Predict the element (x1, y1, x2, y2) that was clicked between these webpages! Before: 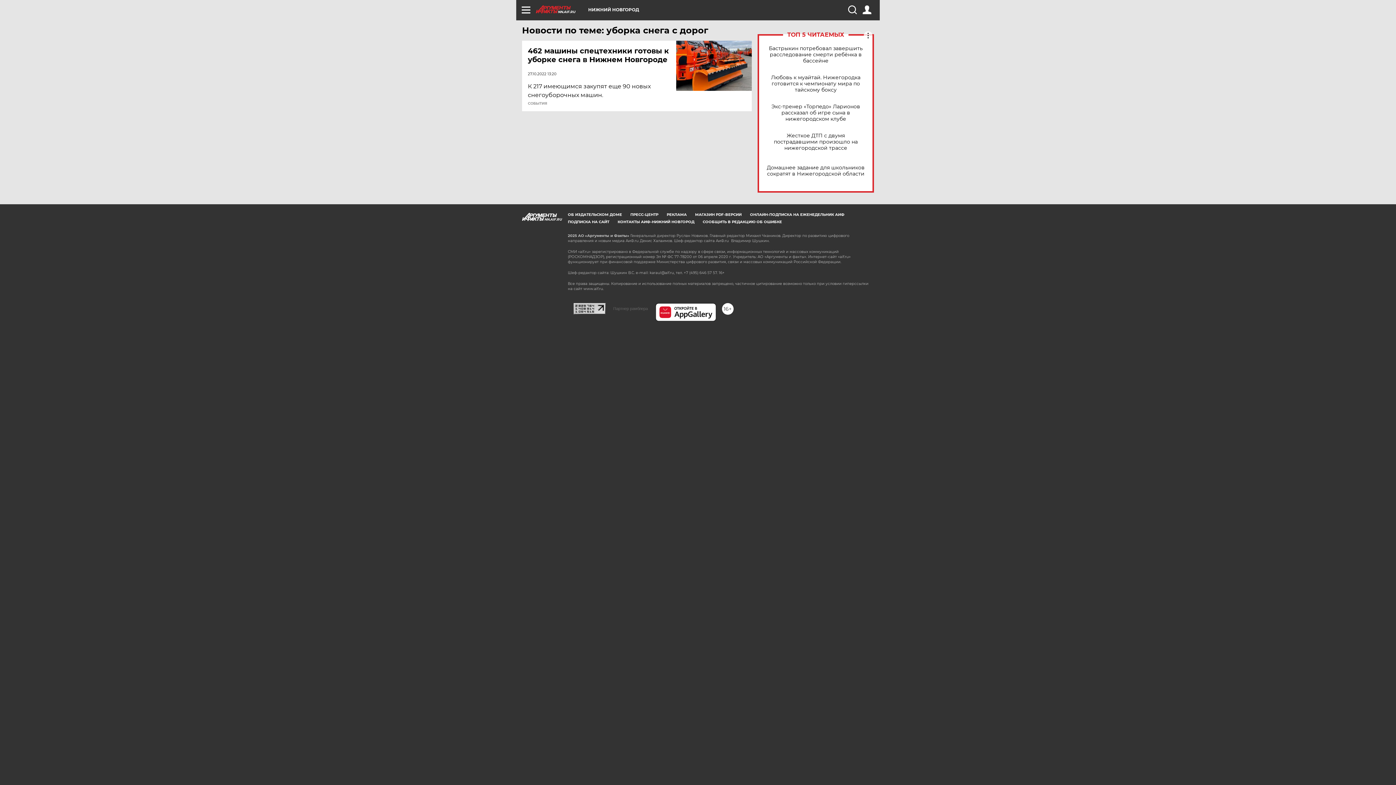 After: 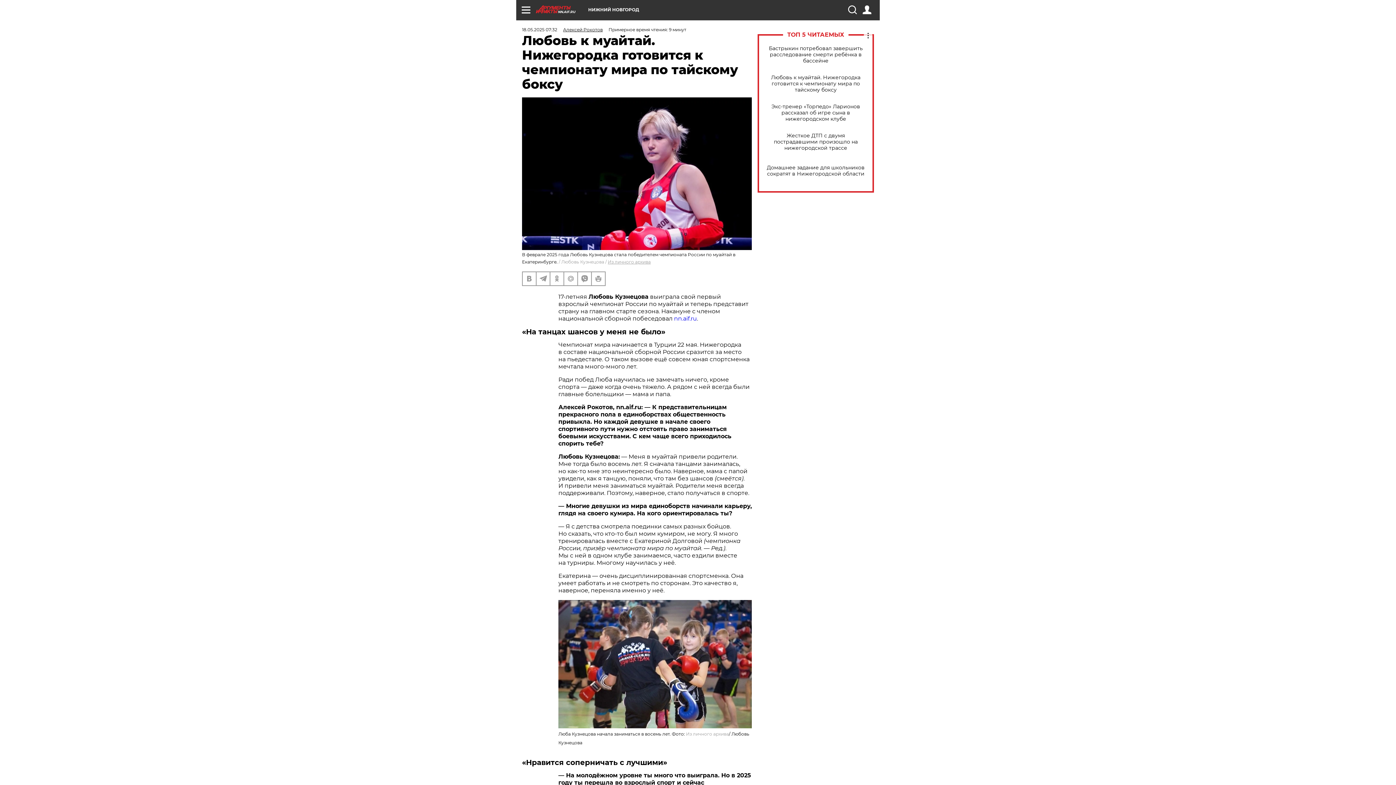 Action: bbox: (765, 74, 866, 92) label: Любовь к муайтай. Нижегородка готовится к чемпионату мира по тайскому боксу